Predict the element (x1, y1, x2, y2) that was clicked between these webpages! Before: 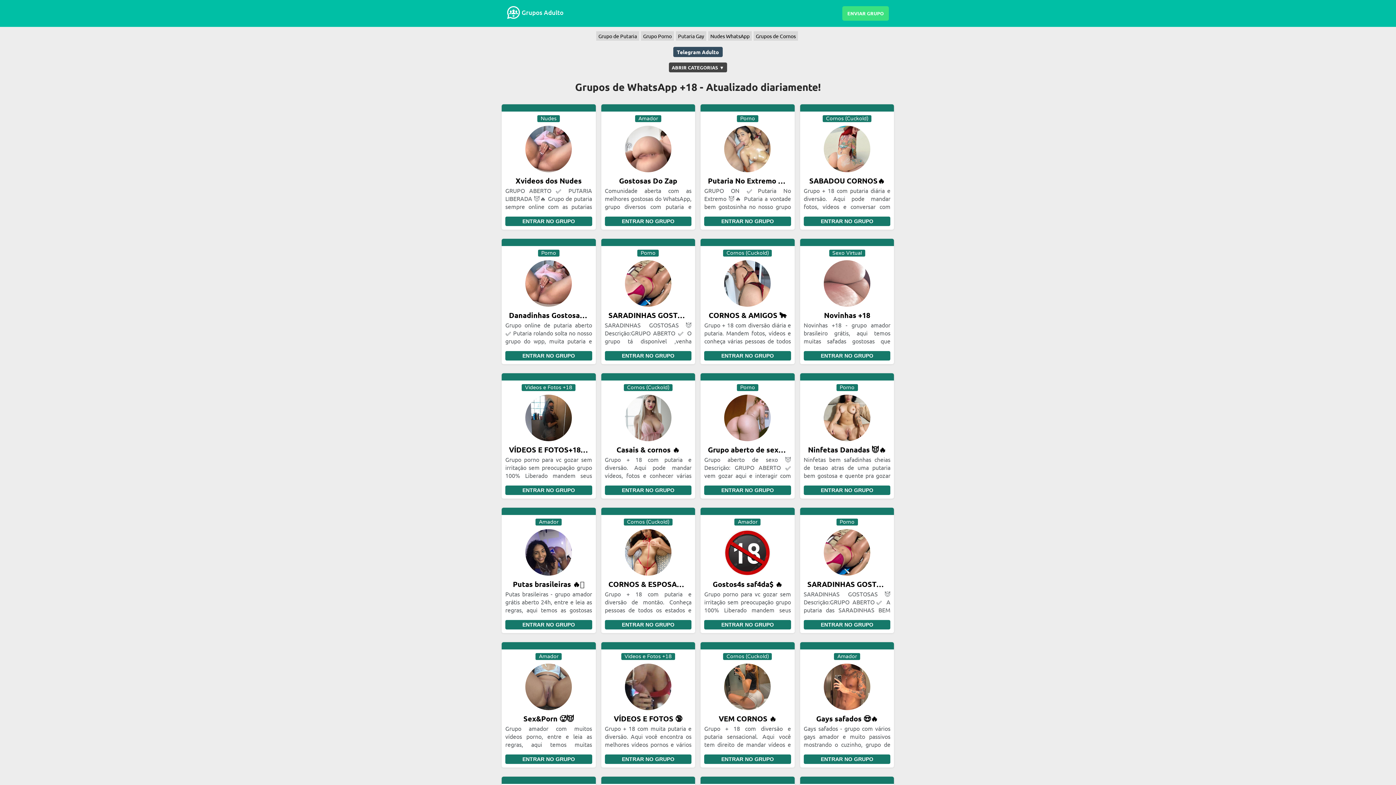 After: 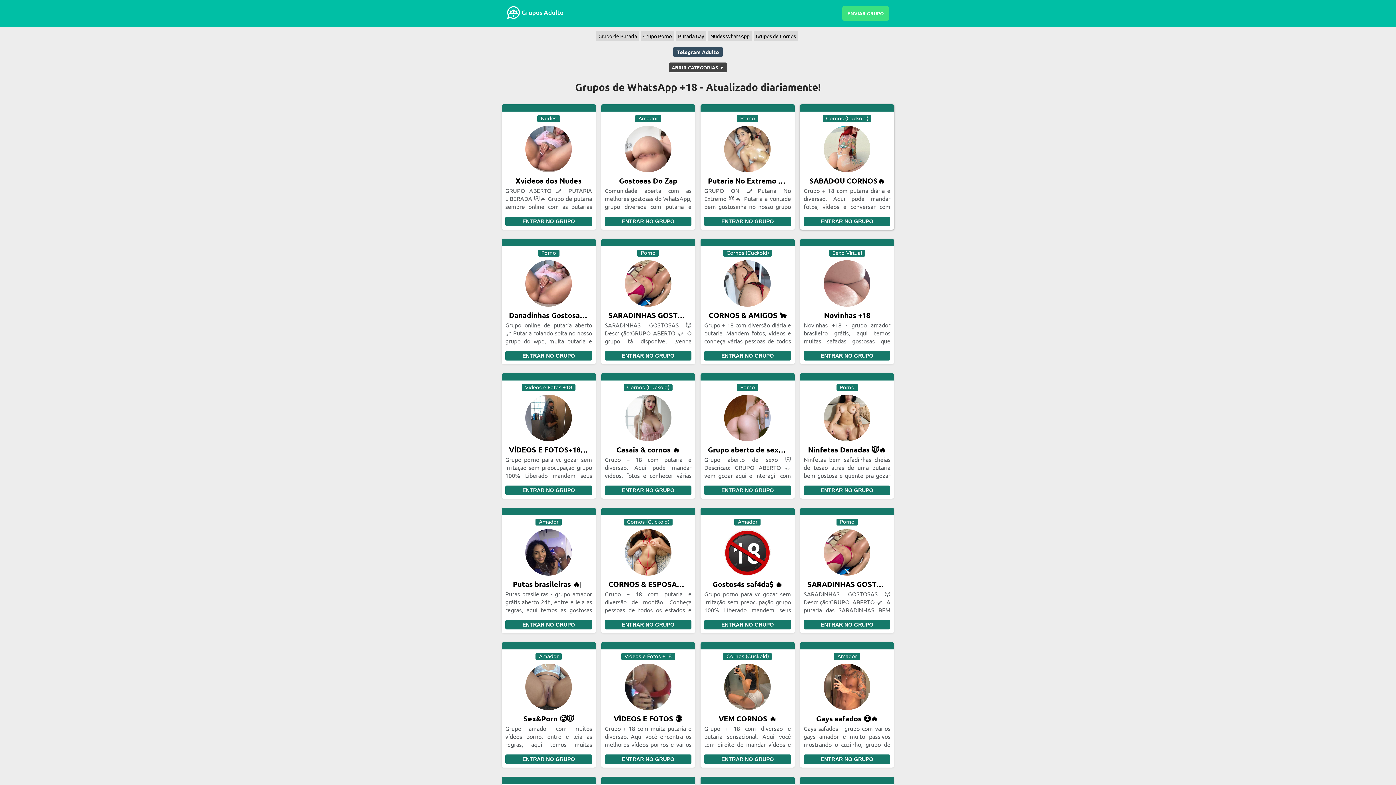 Action: bbox: (800, 104, 894, 229) label: Cornos (Cuckold)
SABADOU CORNOS🔥

Grupo + 18 com putaria diária e diversão. Aqui pode mandar fotos, vídeos e conversar com várias pessoas. Leiam as regras abaixo com atenção

ENTRAR NO GRUPO